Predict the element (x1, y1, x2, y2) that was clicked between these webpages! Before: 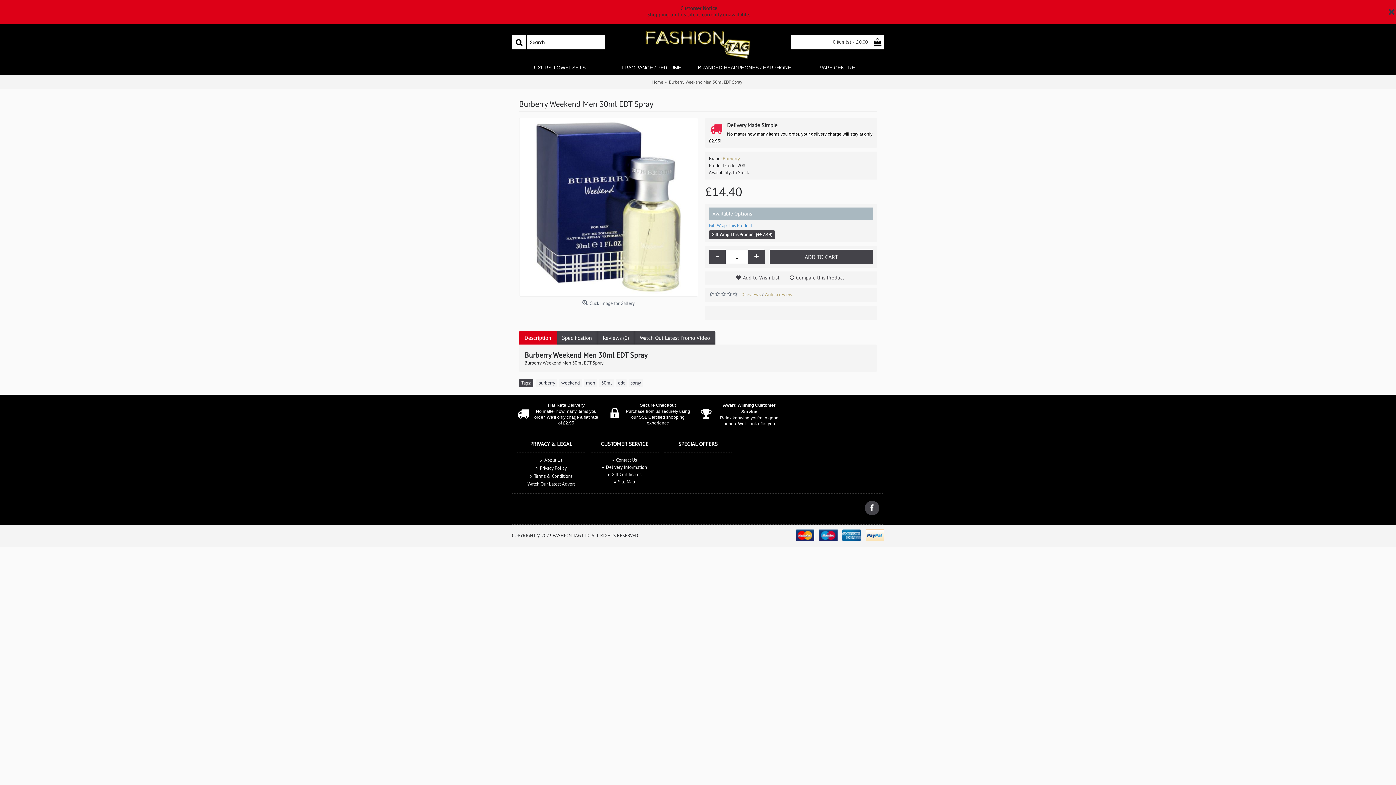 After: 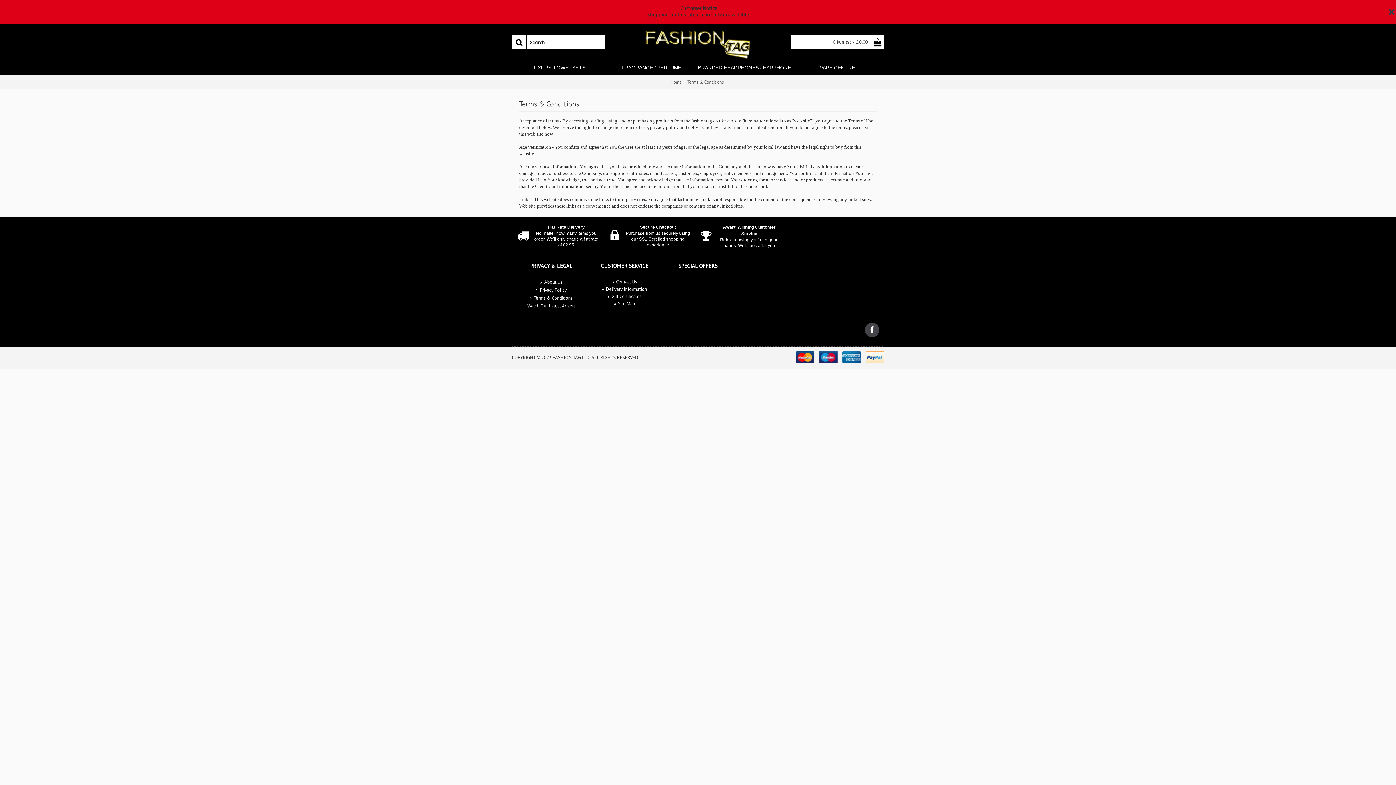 Action: bbox: (517, 473, 585, 480) label: Terms & Conditions